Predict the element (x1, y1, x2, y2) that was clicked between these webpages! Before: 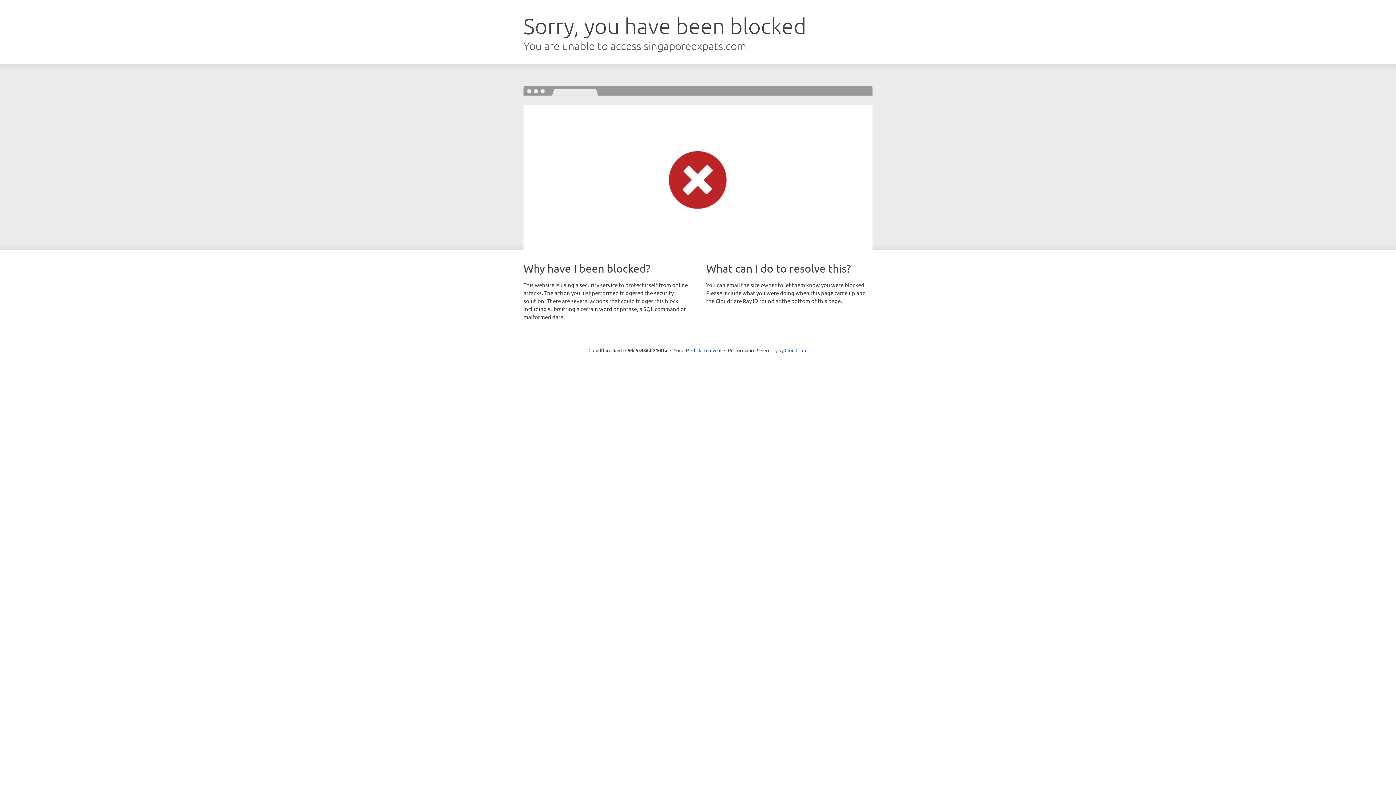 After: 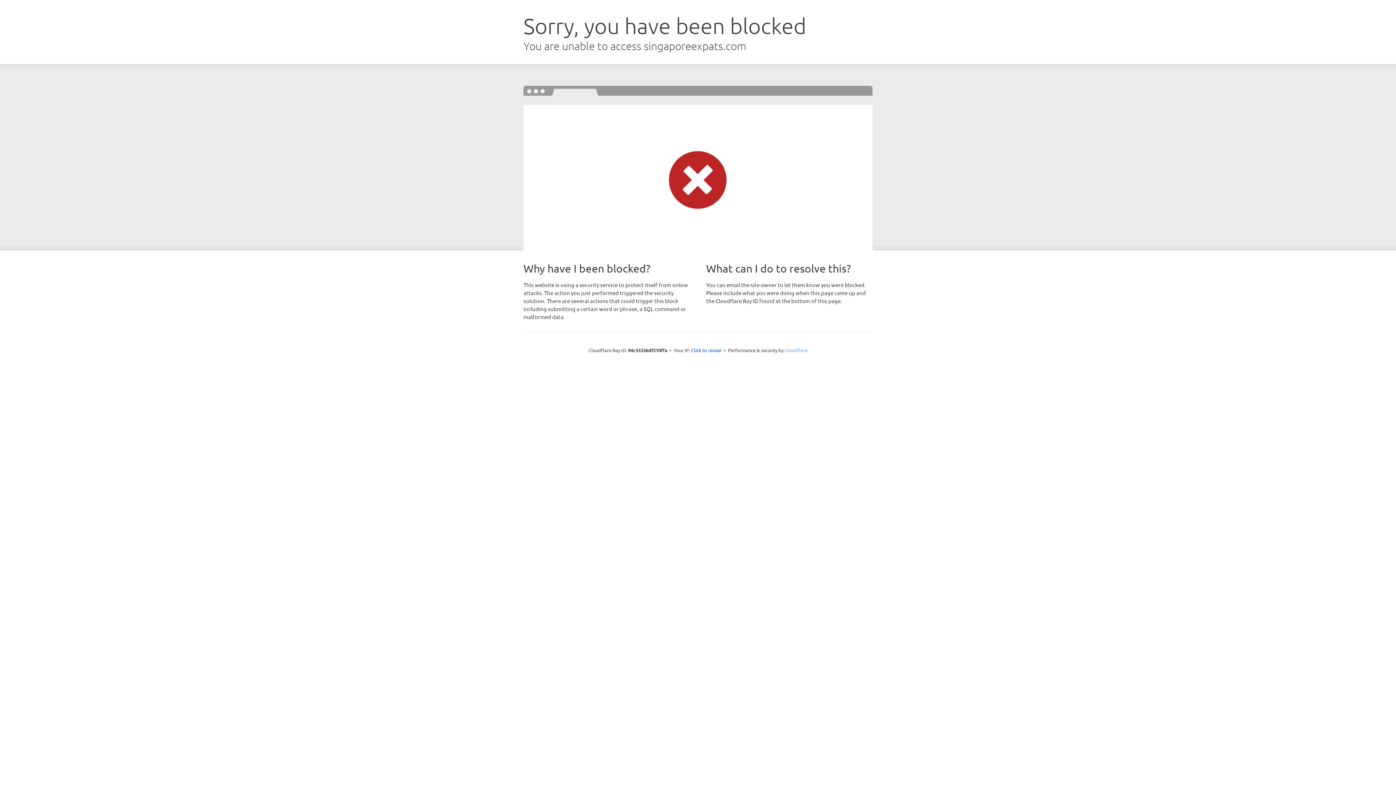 Action: bbox: (784, 347, 807, 353) label: Cloudflare